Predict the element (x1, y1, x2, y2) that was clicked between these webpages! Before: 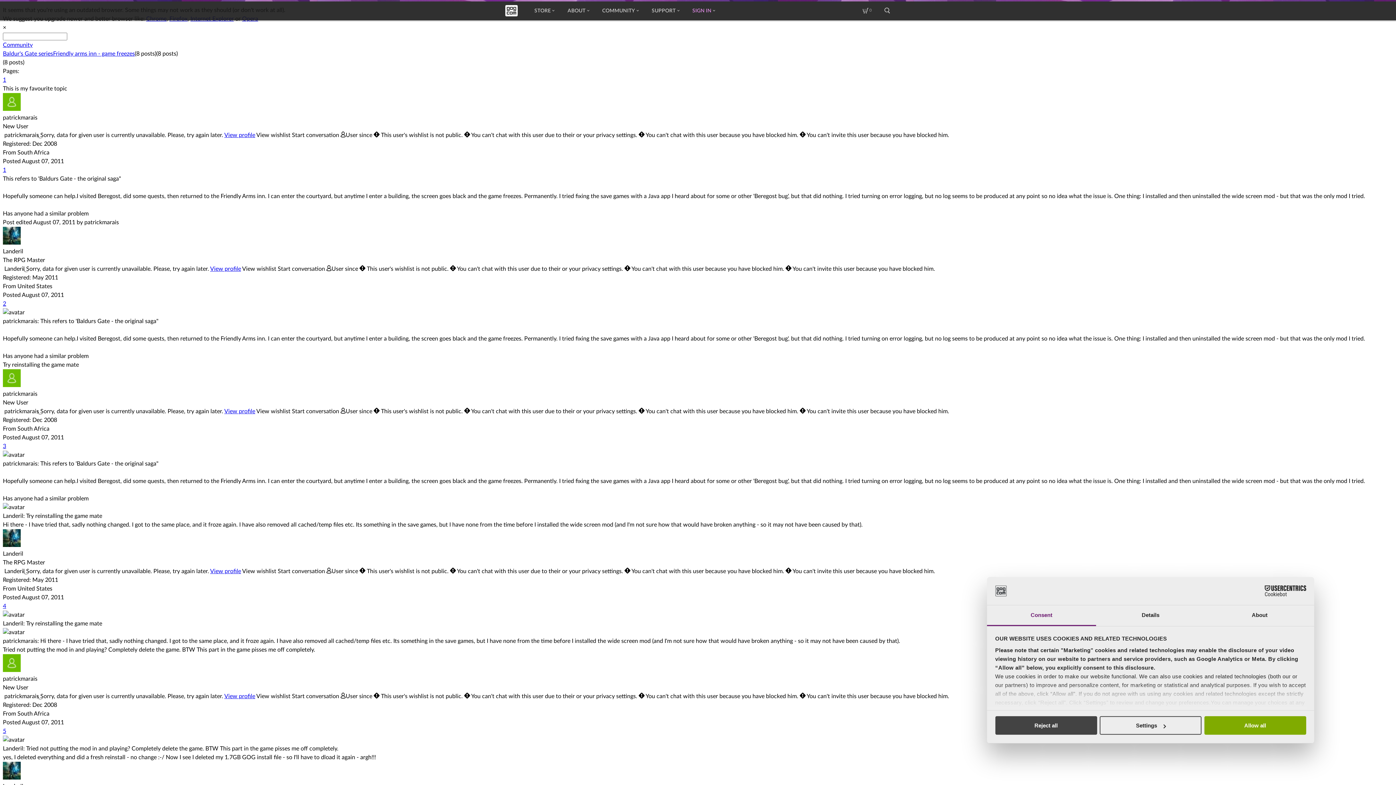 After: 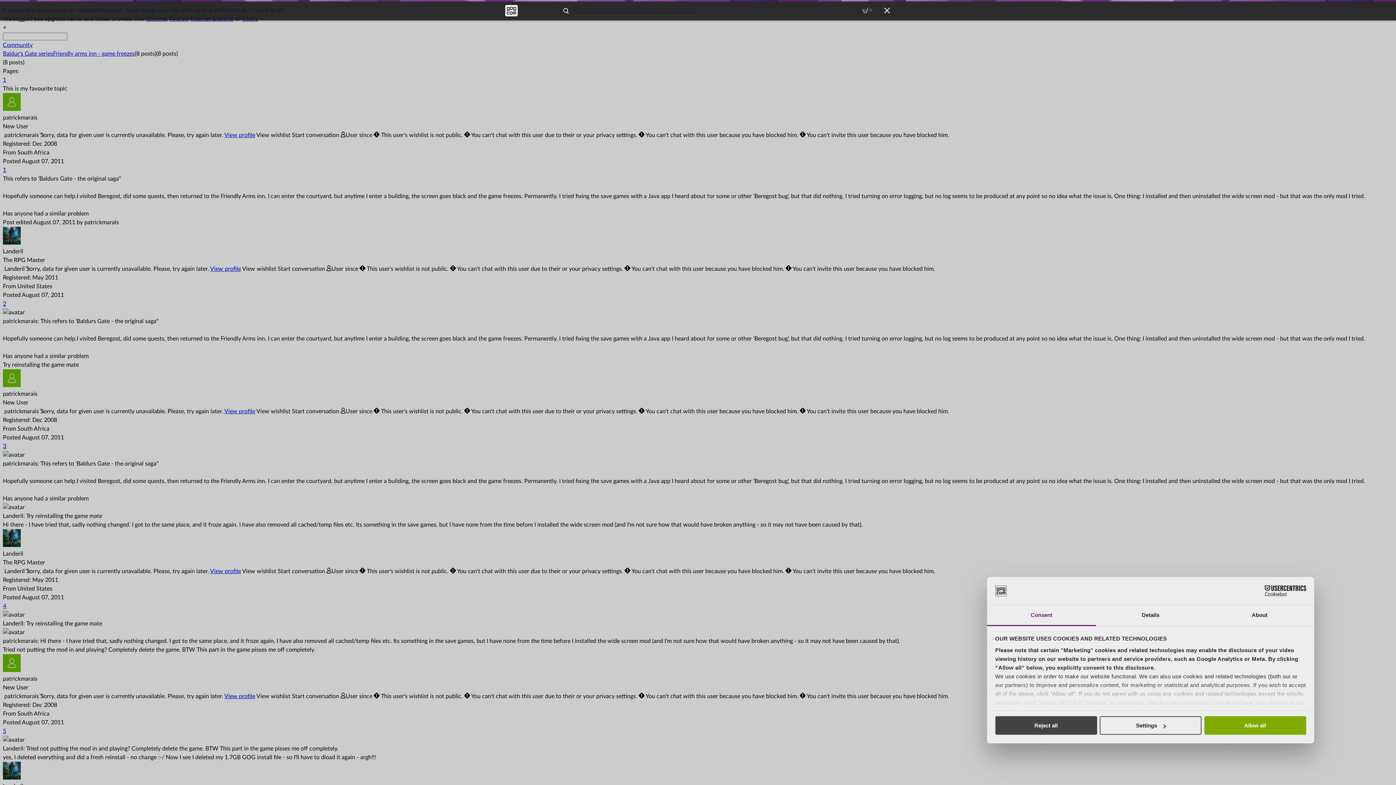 Action: bbox: (877, 1, 890, 20)